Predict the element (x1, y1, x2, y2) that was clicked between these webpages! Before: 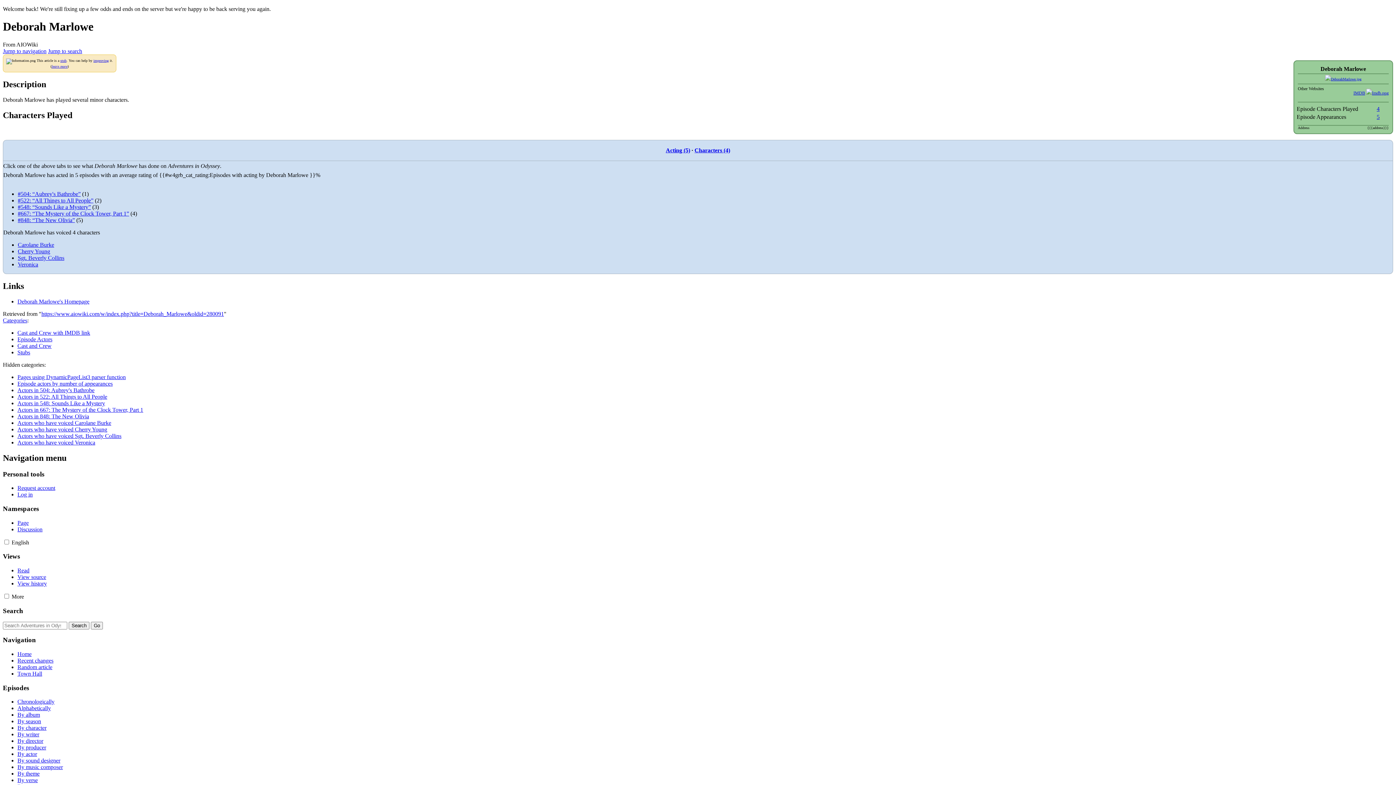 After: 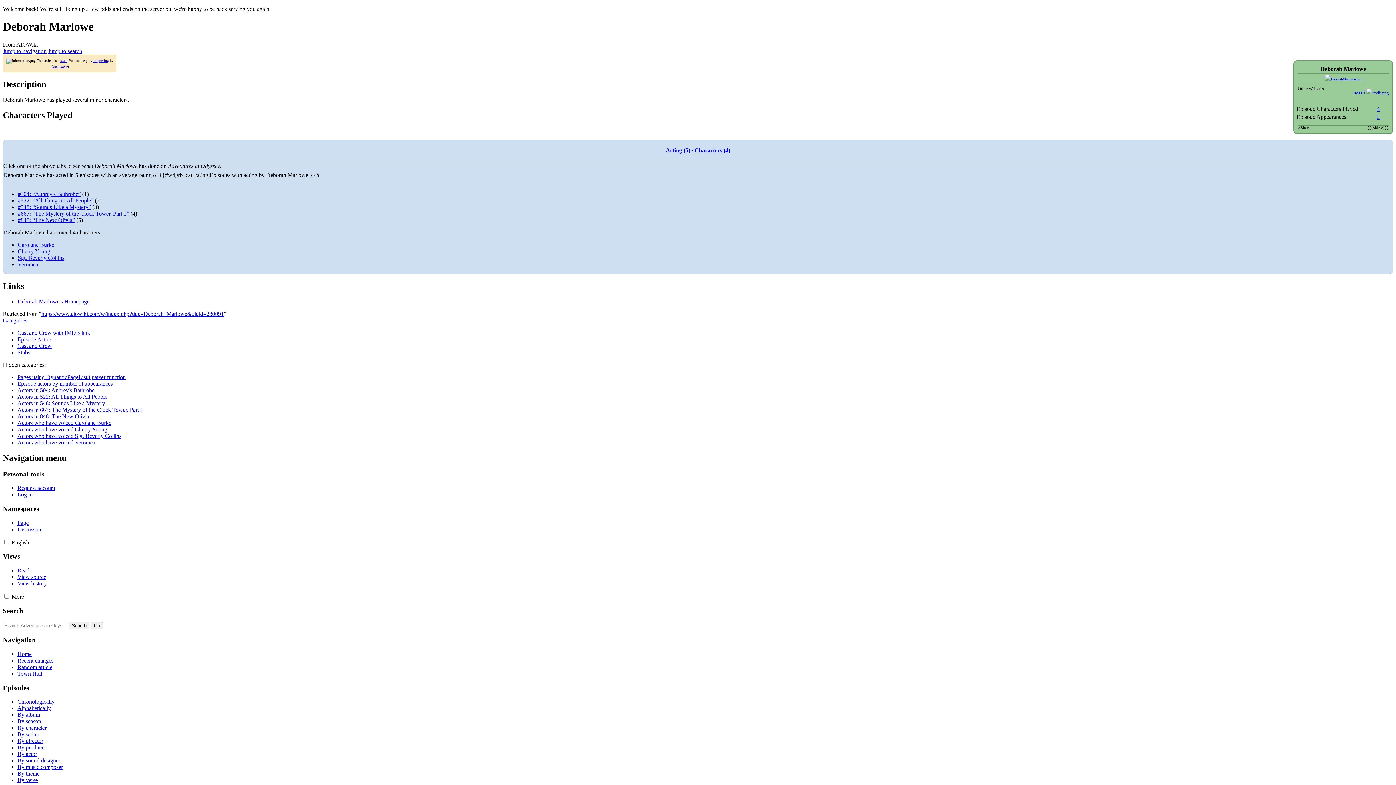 Action: bbox: (93, 58, 108, 62) label: improving